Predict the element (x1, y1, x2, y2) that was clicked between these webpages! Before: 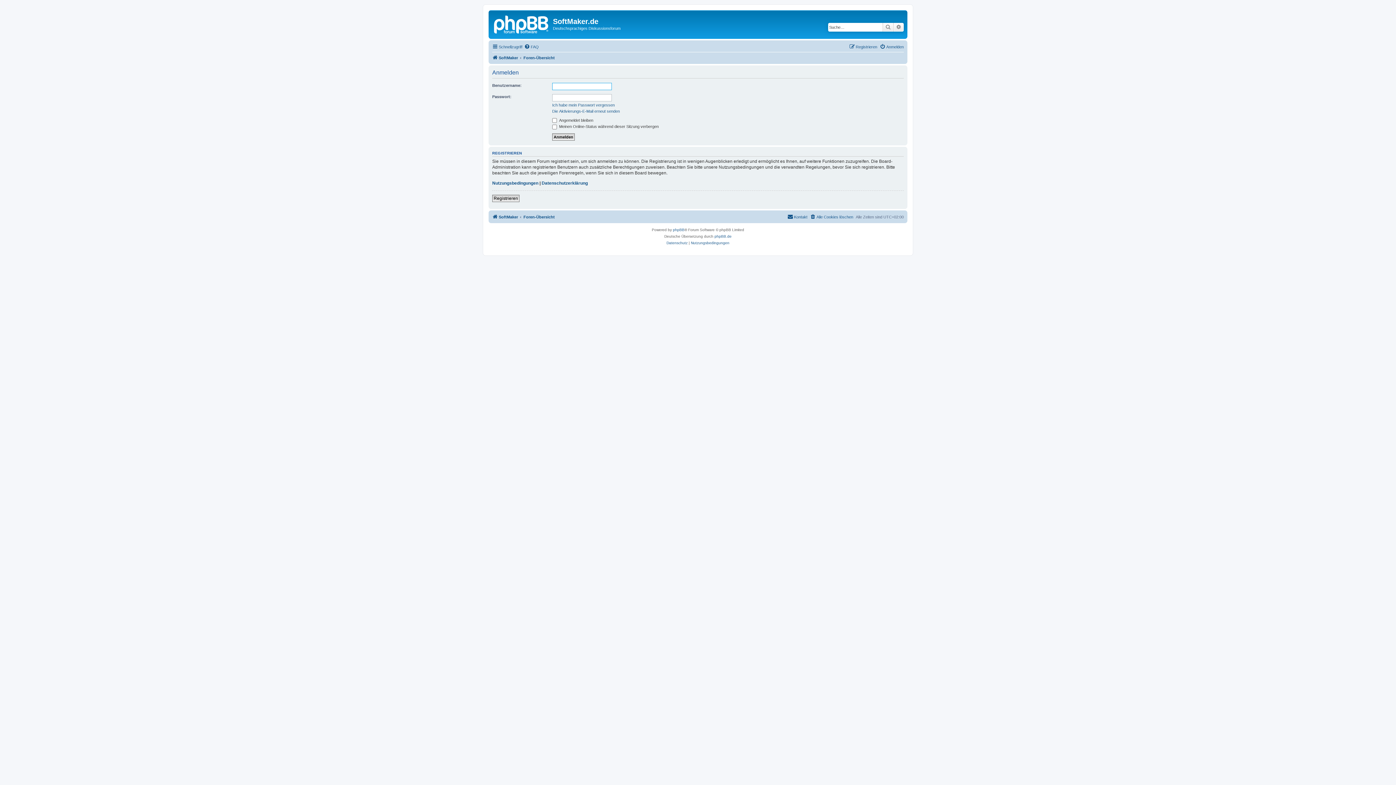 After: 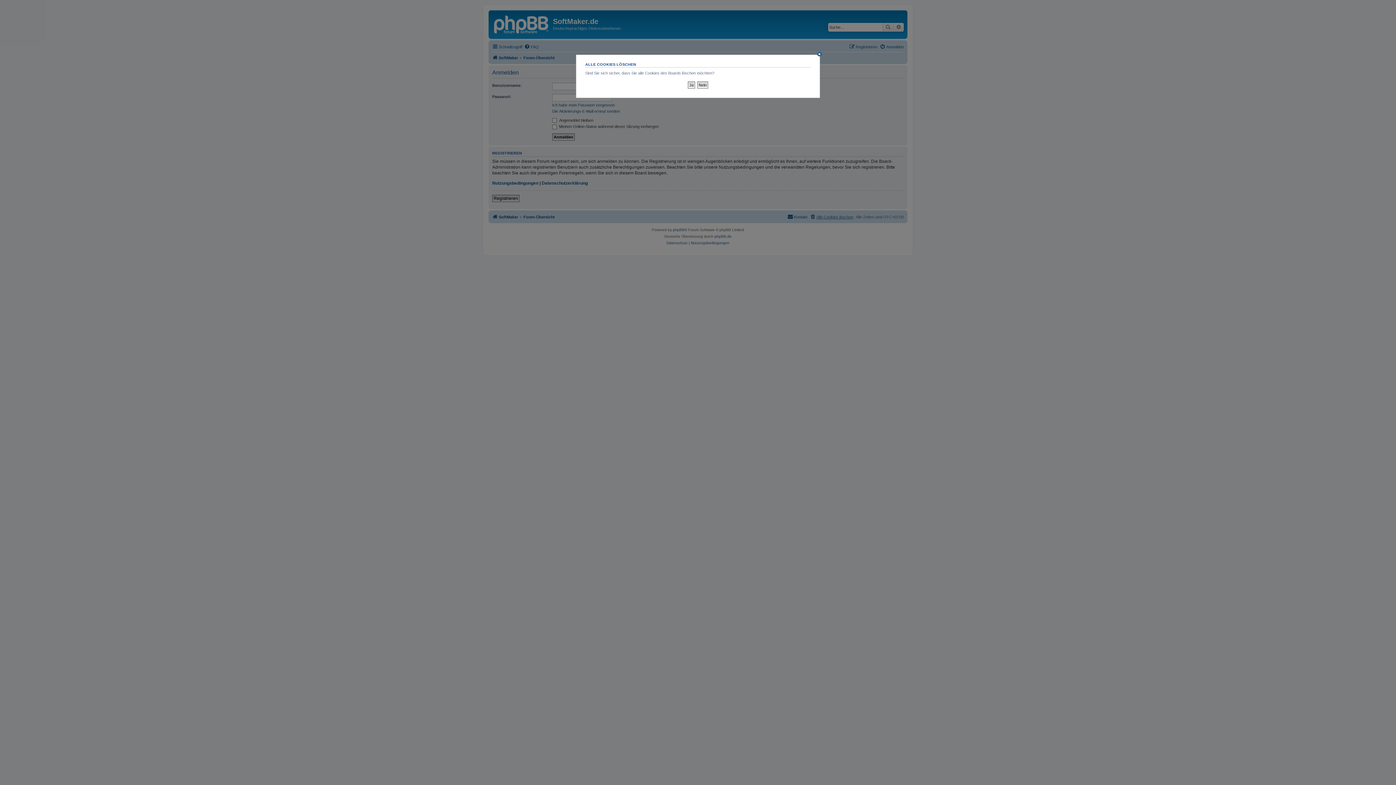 Action: label: Alle Cookies löschen bbox: (810, 212, 853, 221)